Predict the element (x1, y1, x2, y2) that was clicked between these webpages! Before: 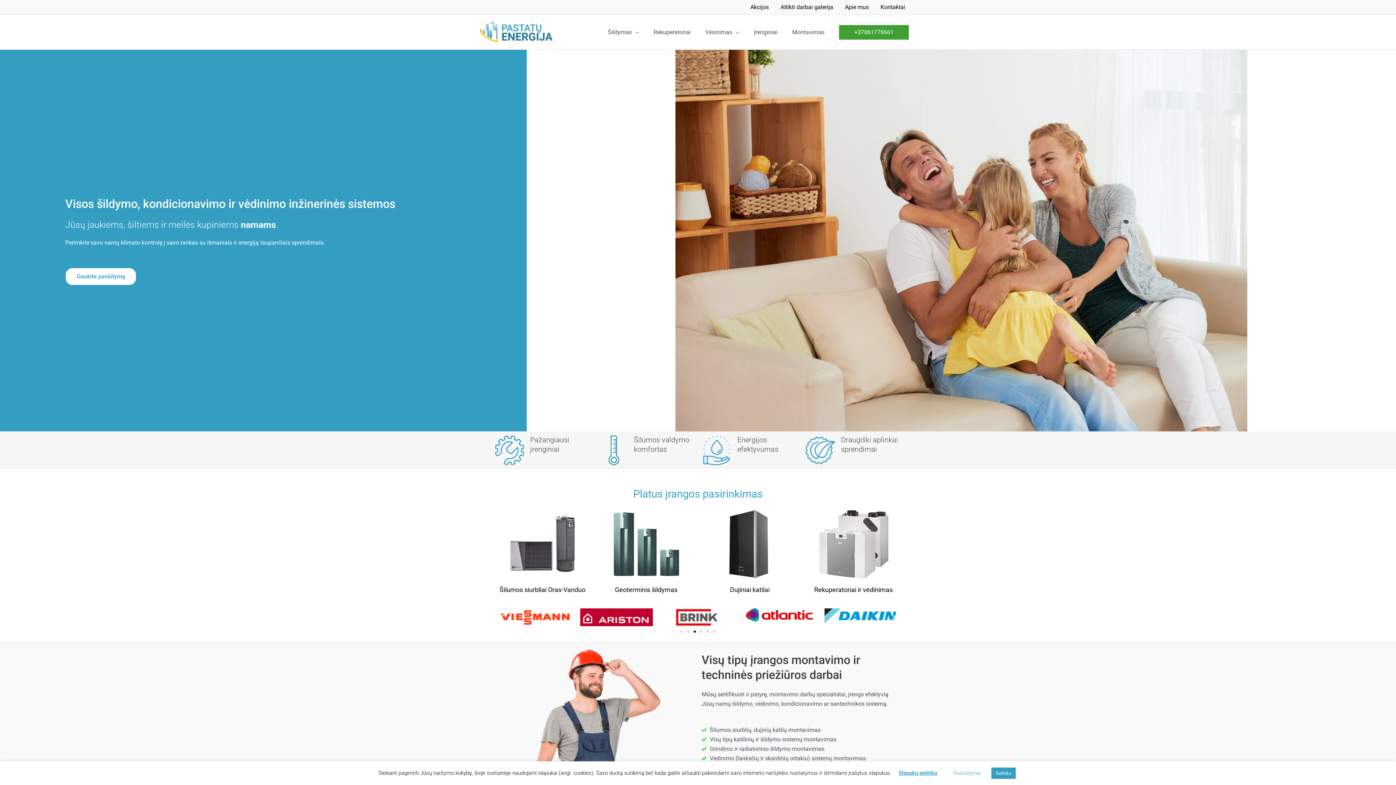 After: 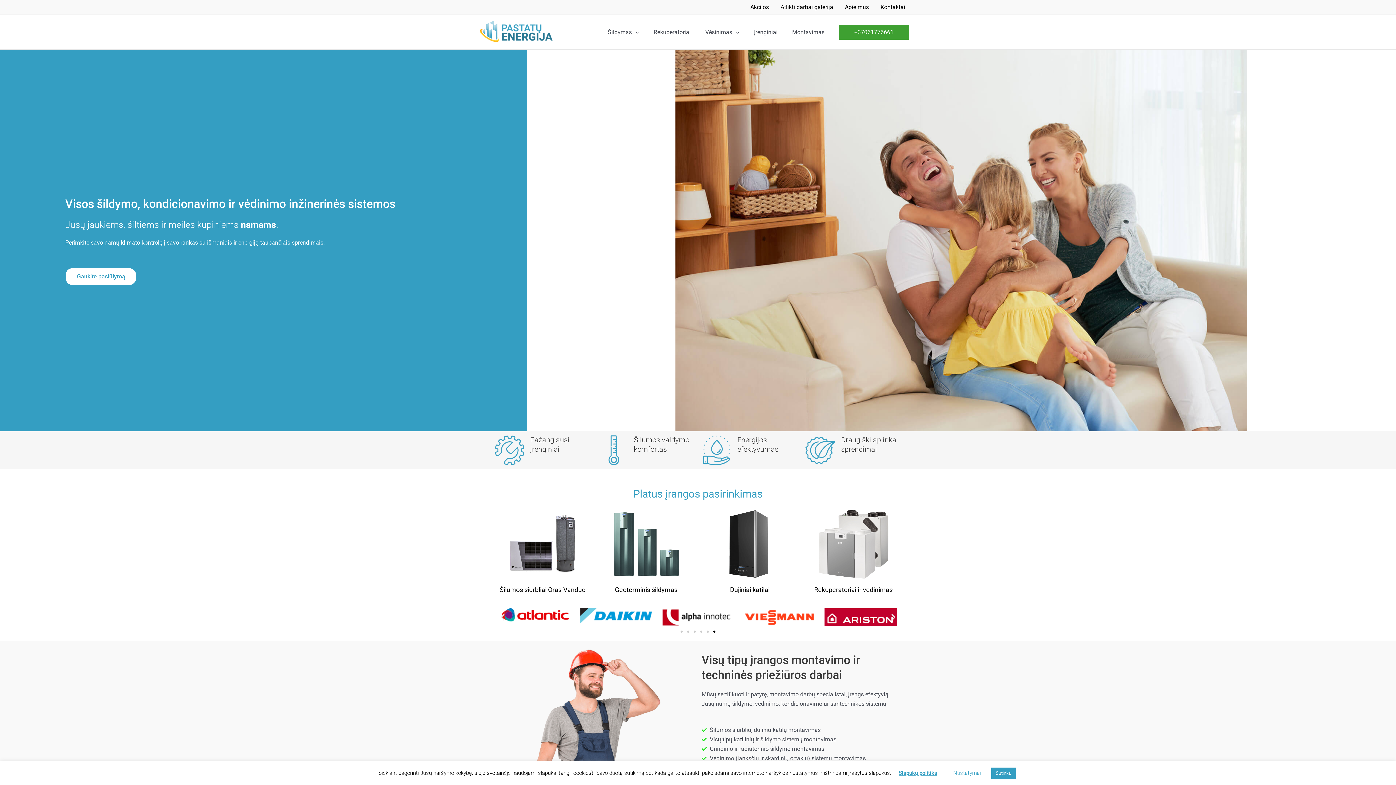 Action: label: Next slide bbox: (889, 613, 898, 622)